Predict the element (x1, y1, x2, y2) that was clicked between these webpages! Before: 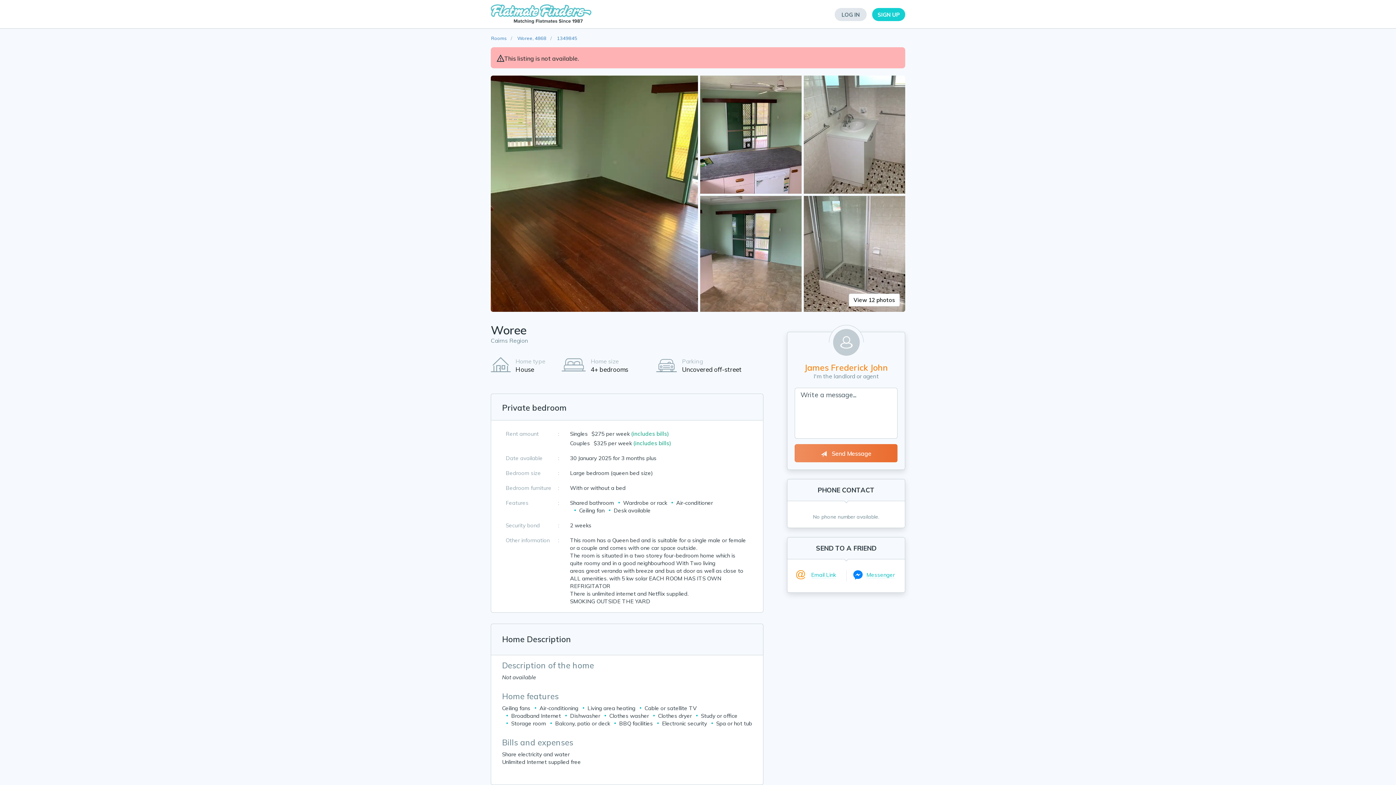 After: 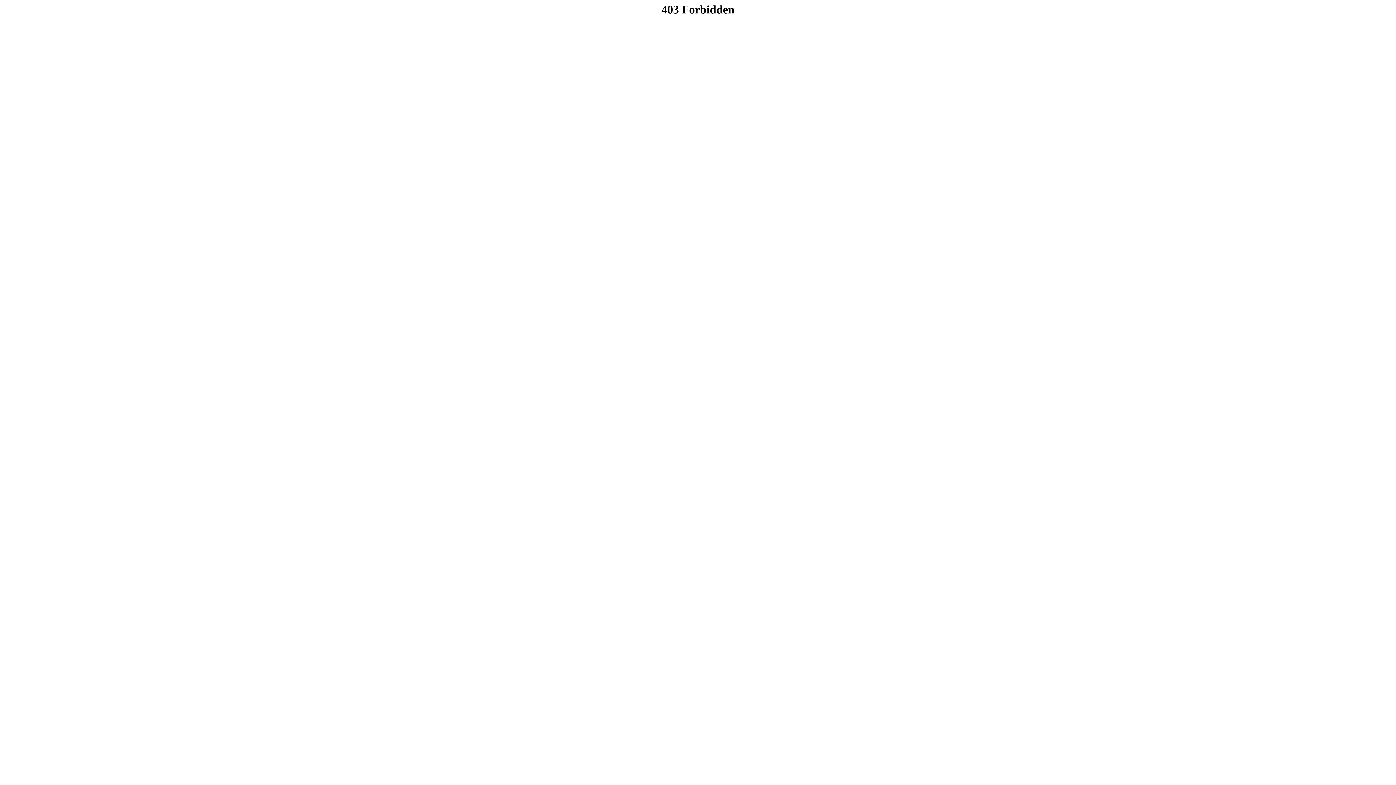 Action: bbox: (517, 35, 547, 41) label: Woree, 4868 